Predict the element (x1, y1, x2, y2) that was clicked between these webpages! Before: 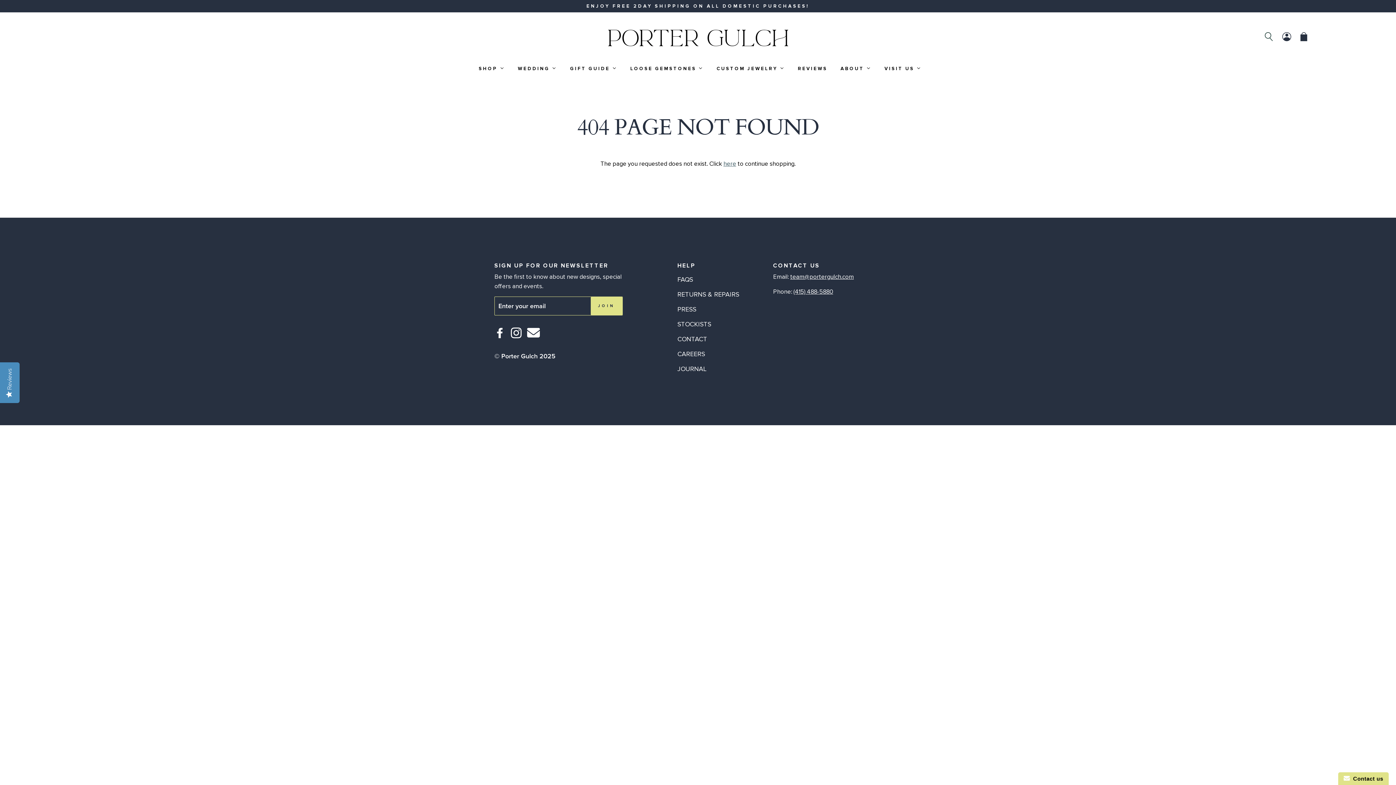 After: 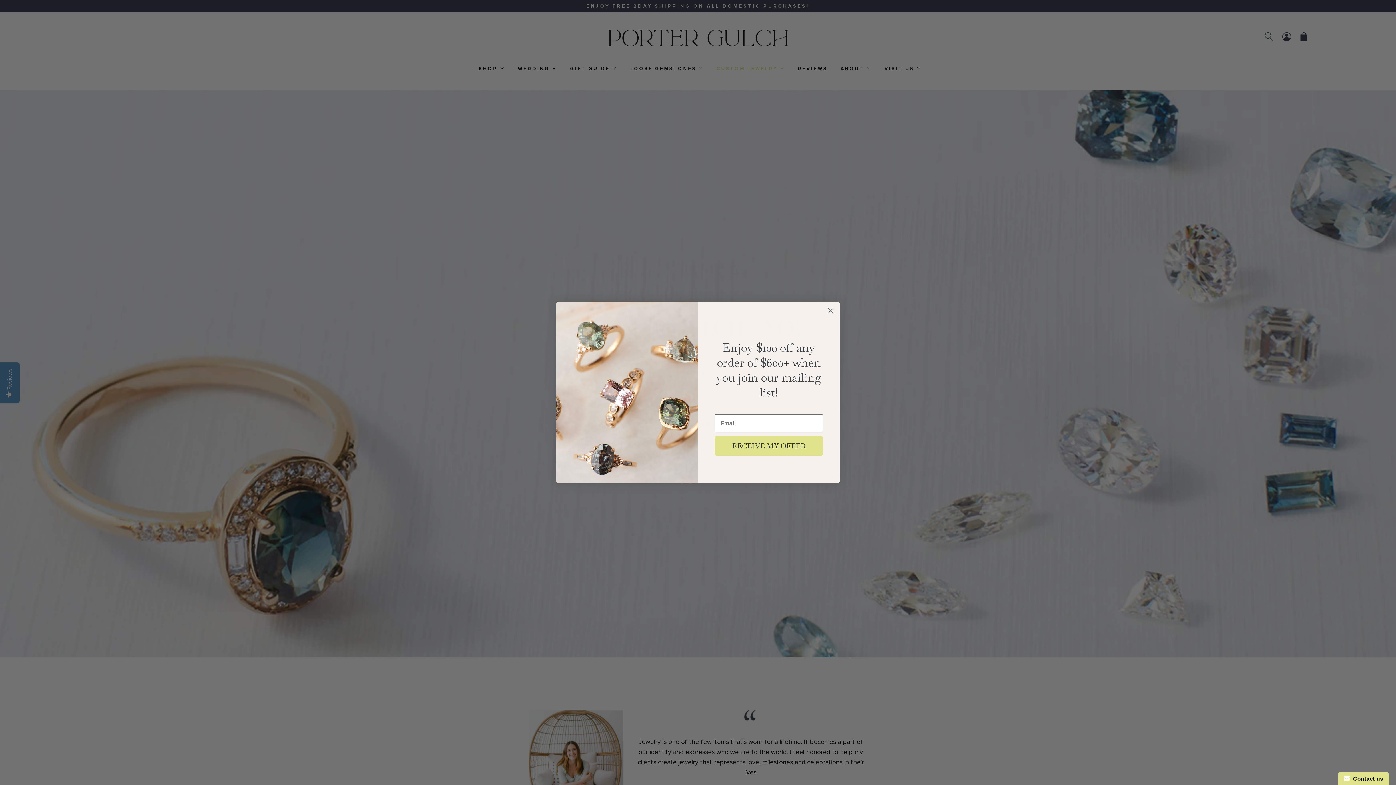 Action: bbox: (715, 46, 785, 90) label: CUSTOM JEWELRY